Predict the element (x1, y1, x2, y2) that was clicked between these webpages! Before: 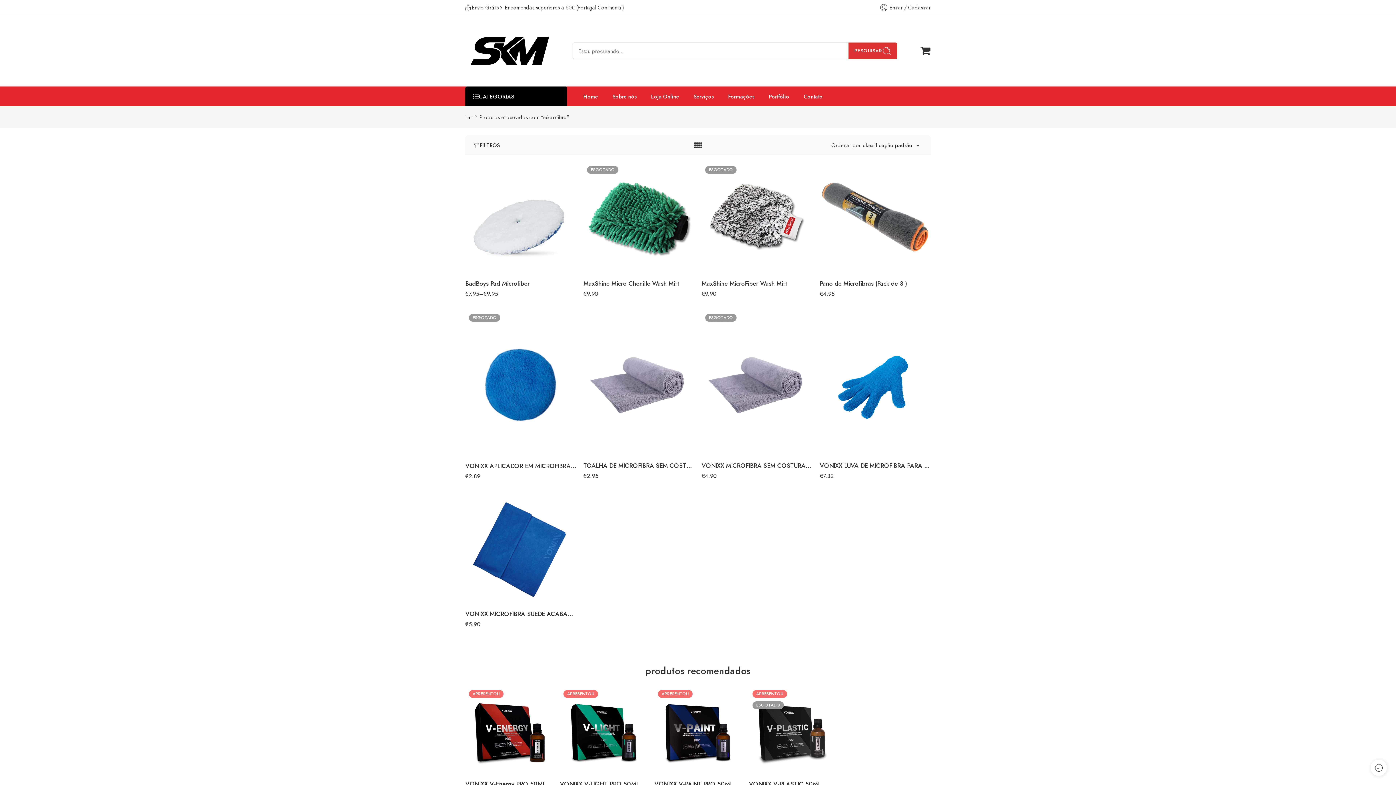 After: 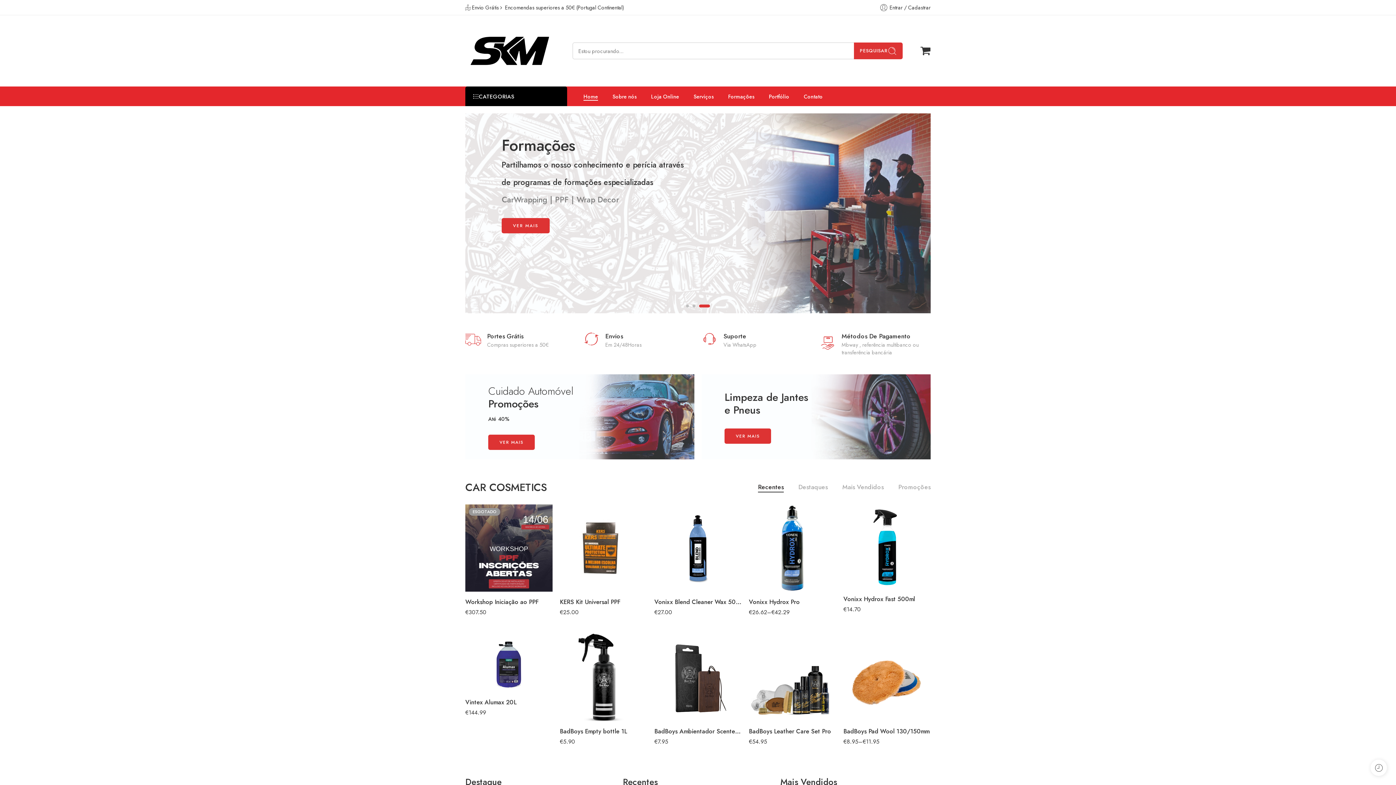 Action: label: Lar bbox: (465, 112, 472, 121)